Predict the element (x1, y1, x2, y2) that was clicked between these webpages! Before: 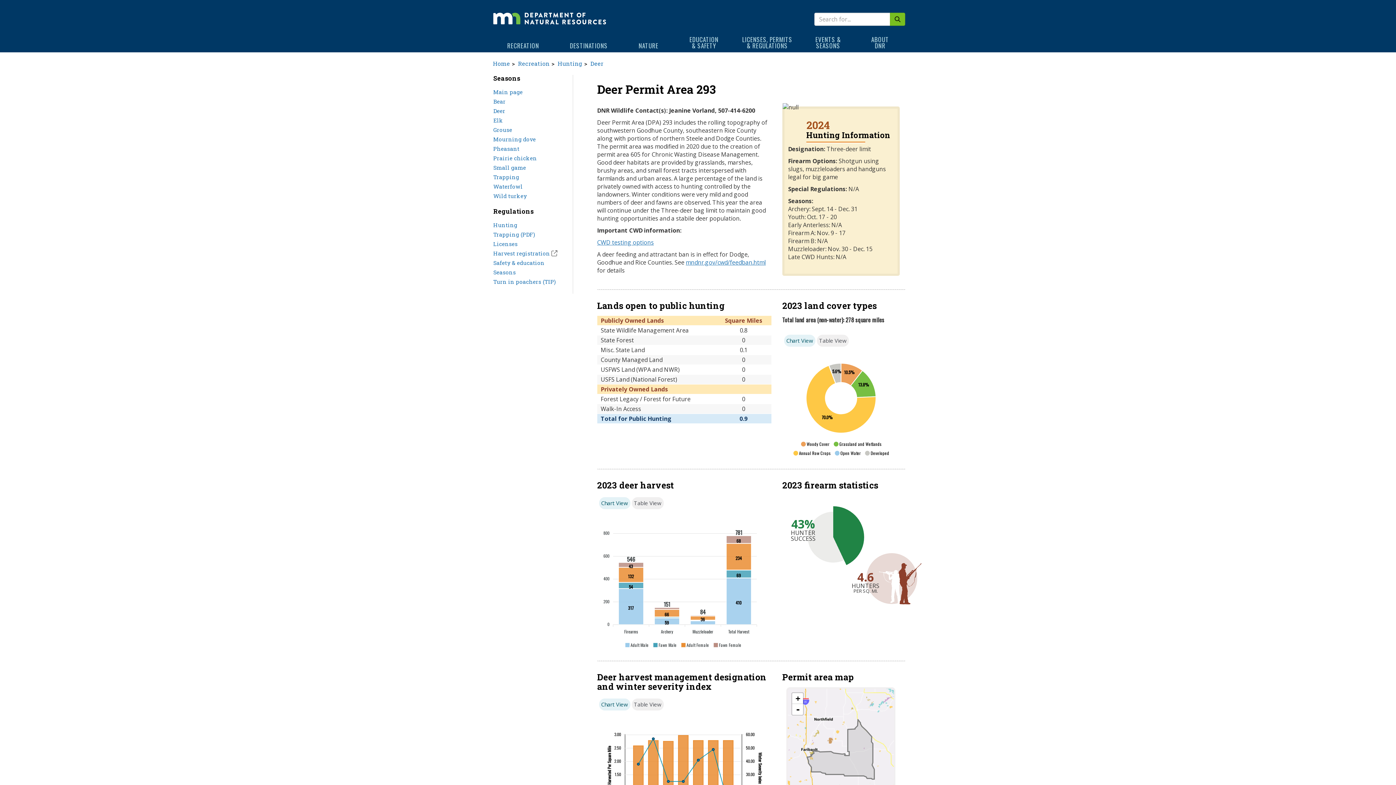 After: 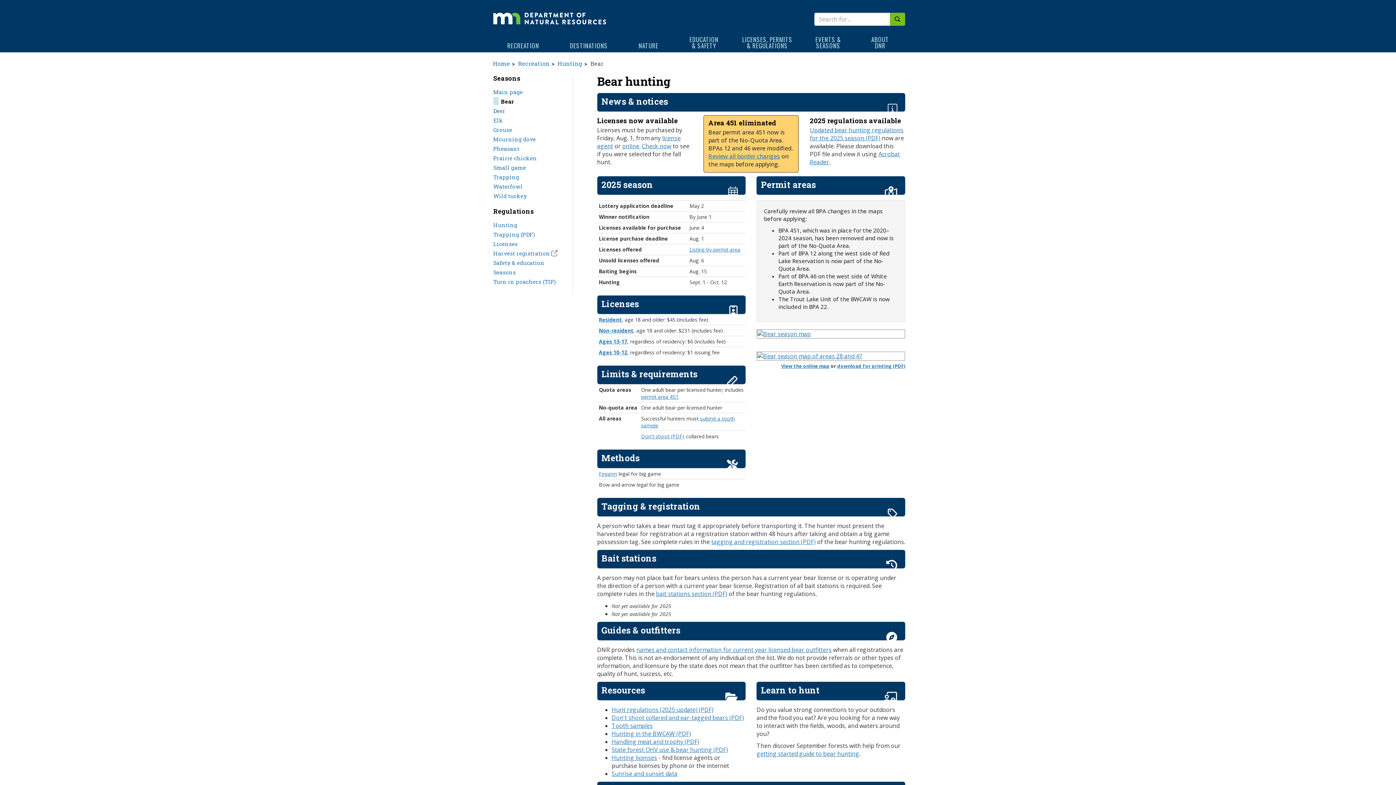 Action: bbox: (493, 97, 505, 105) label: Bear